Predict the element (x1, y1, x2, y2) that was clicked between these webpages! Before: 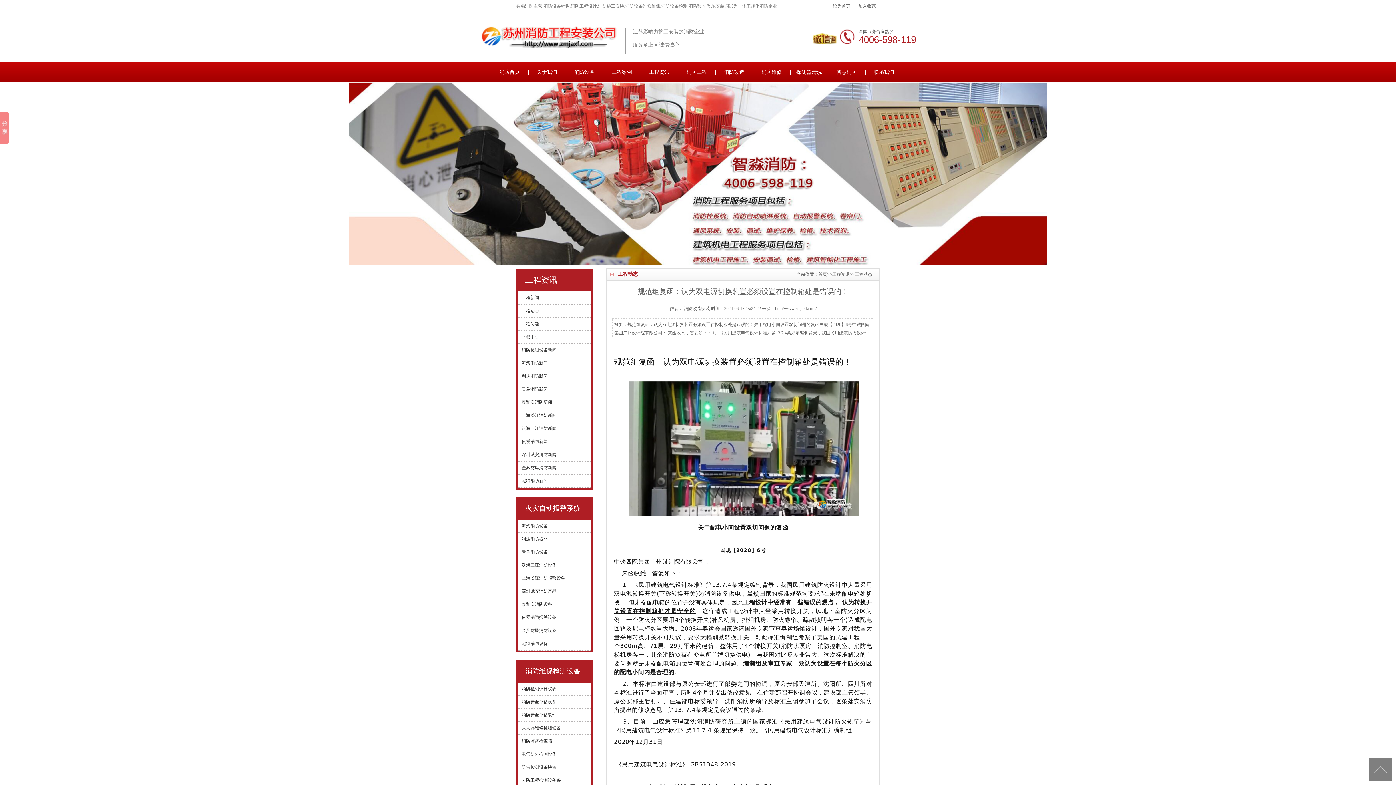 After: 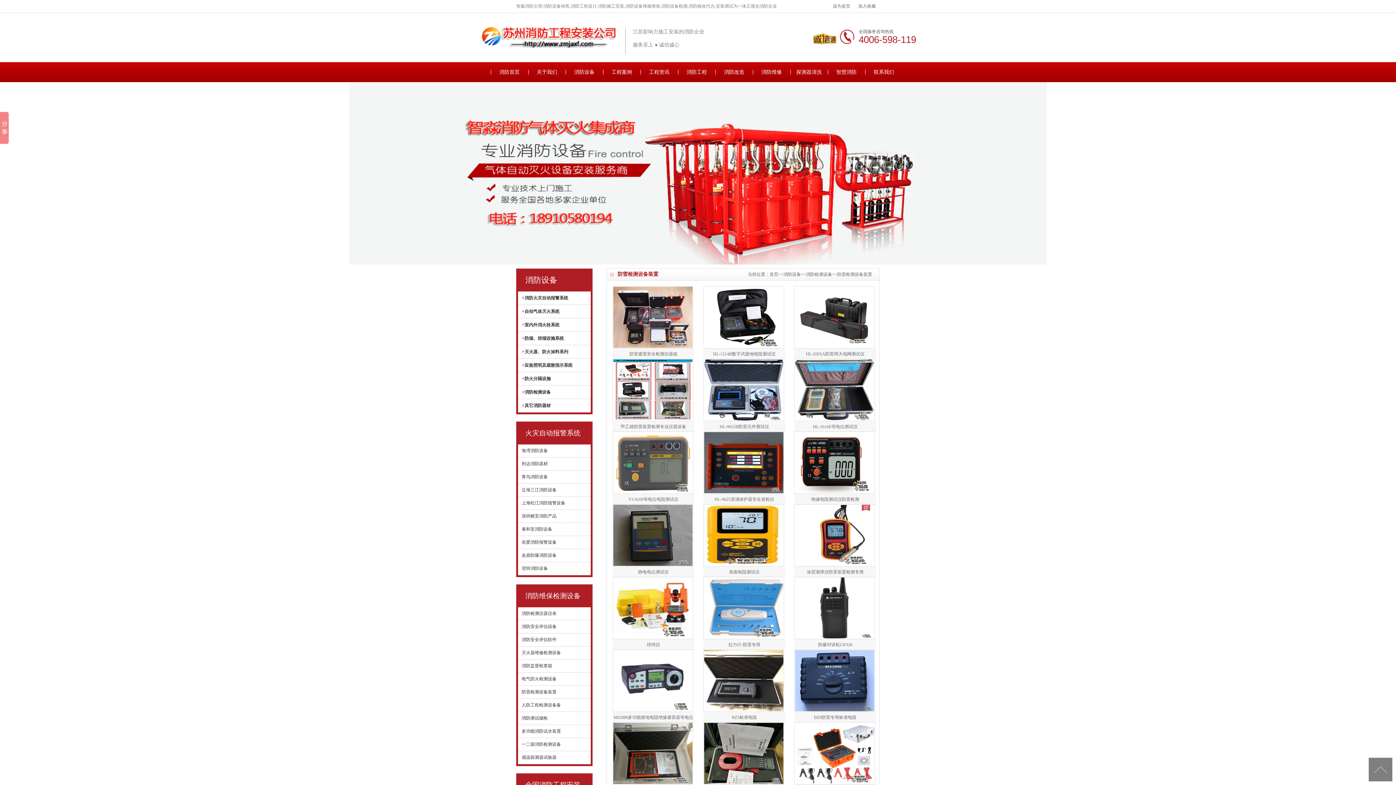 Action: label: 防雷检测设备装置 bbox: (521, 765, 556, 770)